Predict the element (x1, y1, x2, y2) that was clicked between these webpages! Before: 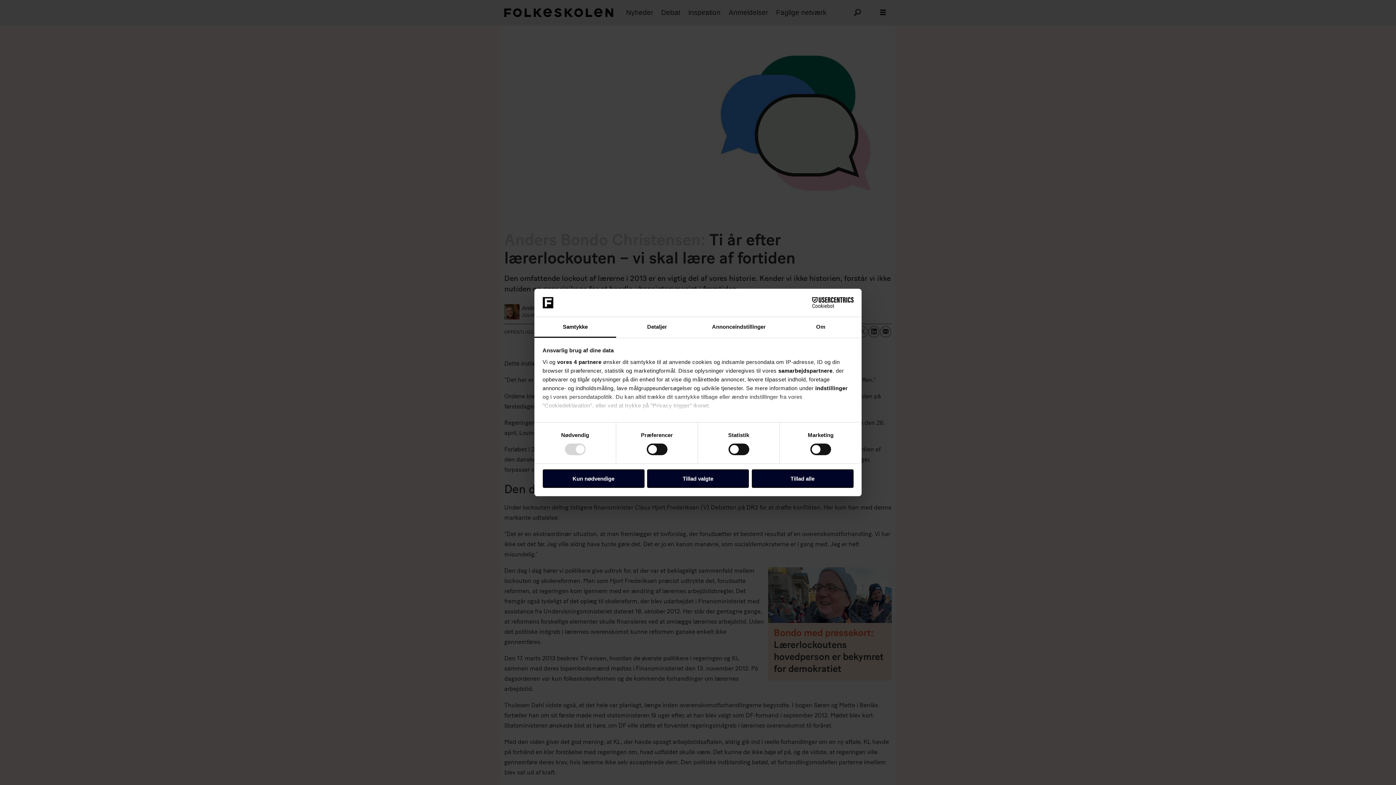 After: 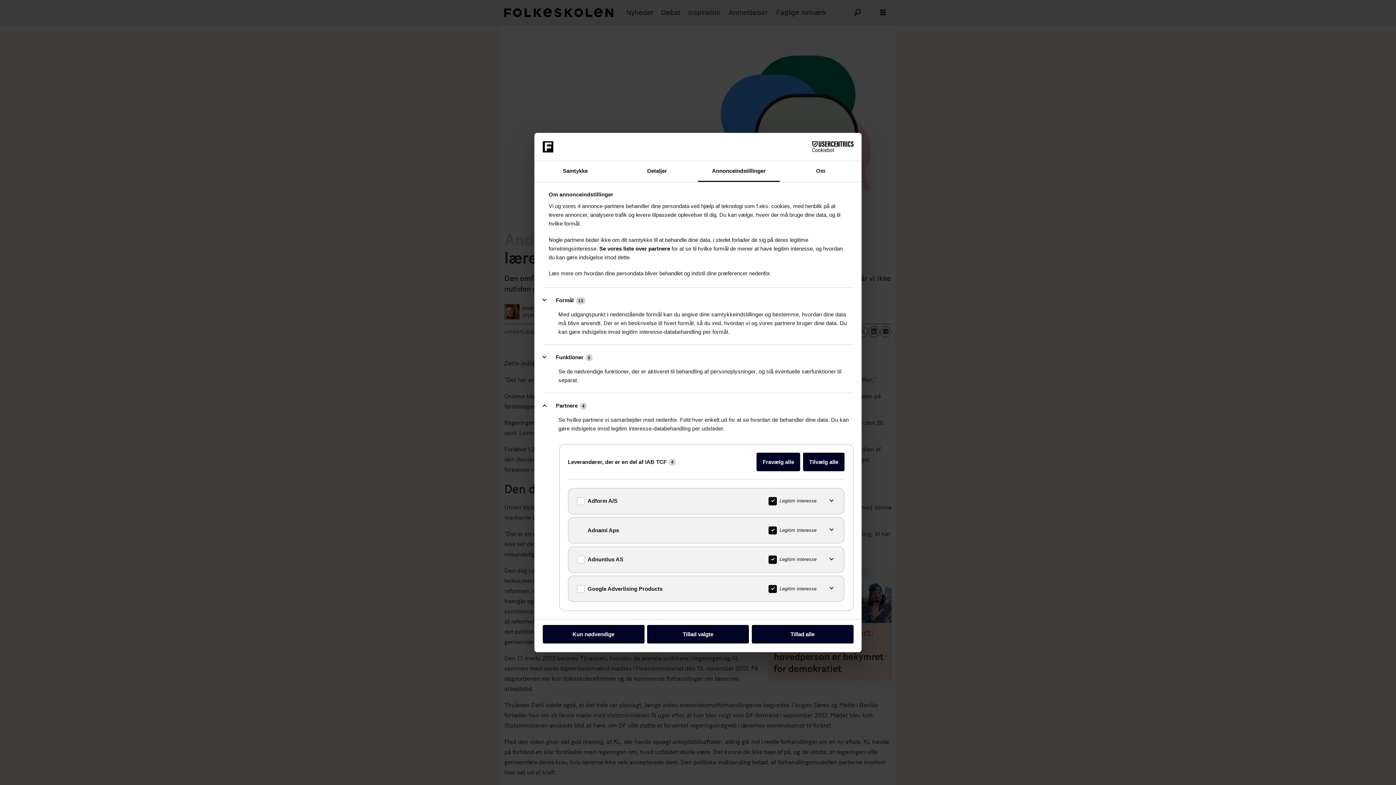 Action: bbox: (557, 359, 601, 365) label: vores 4 partnere